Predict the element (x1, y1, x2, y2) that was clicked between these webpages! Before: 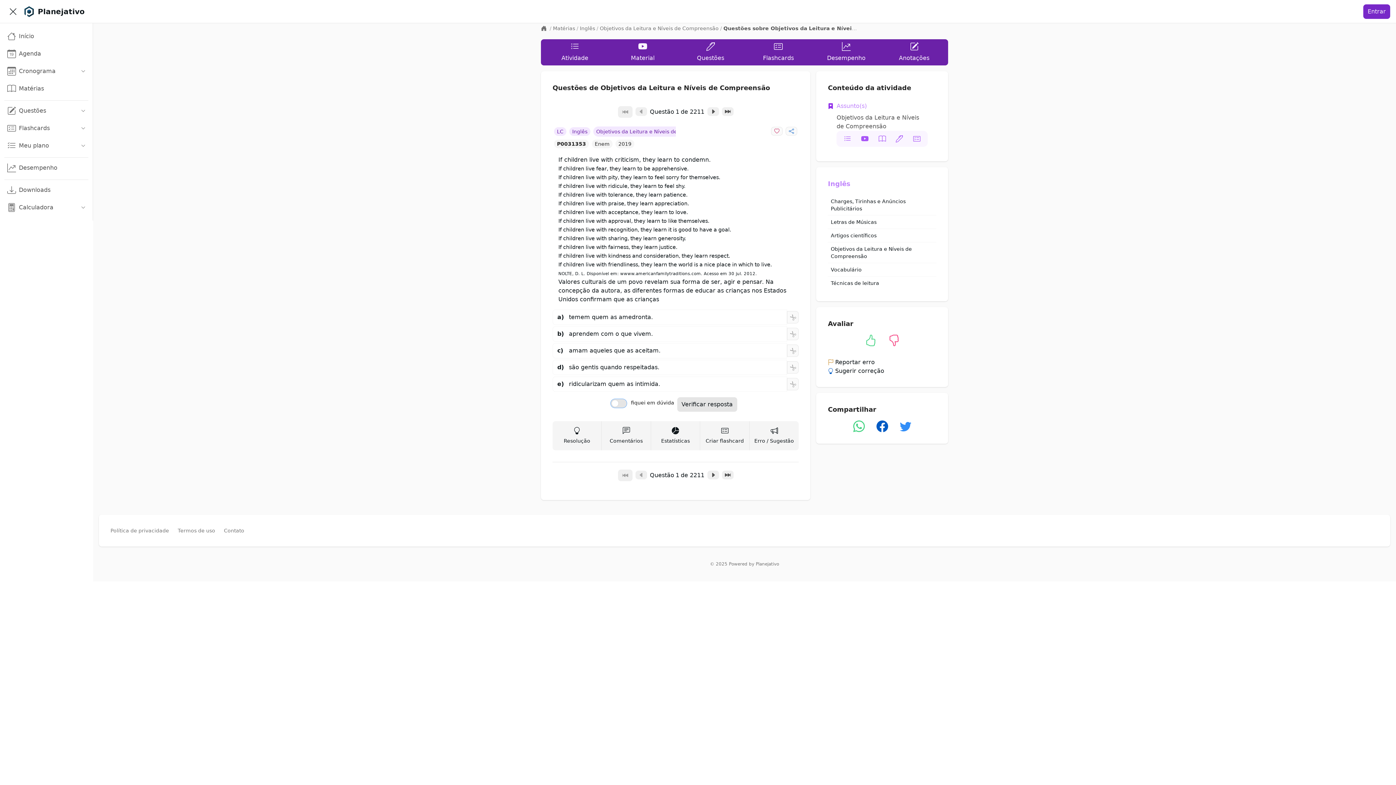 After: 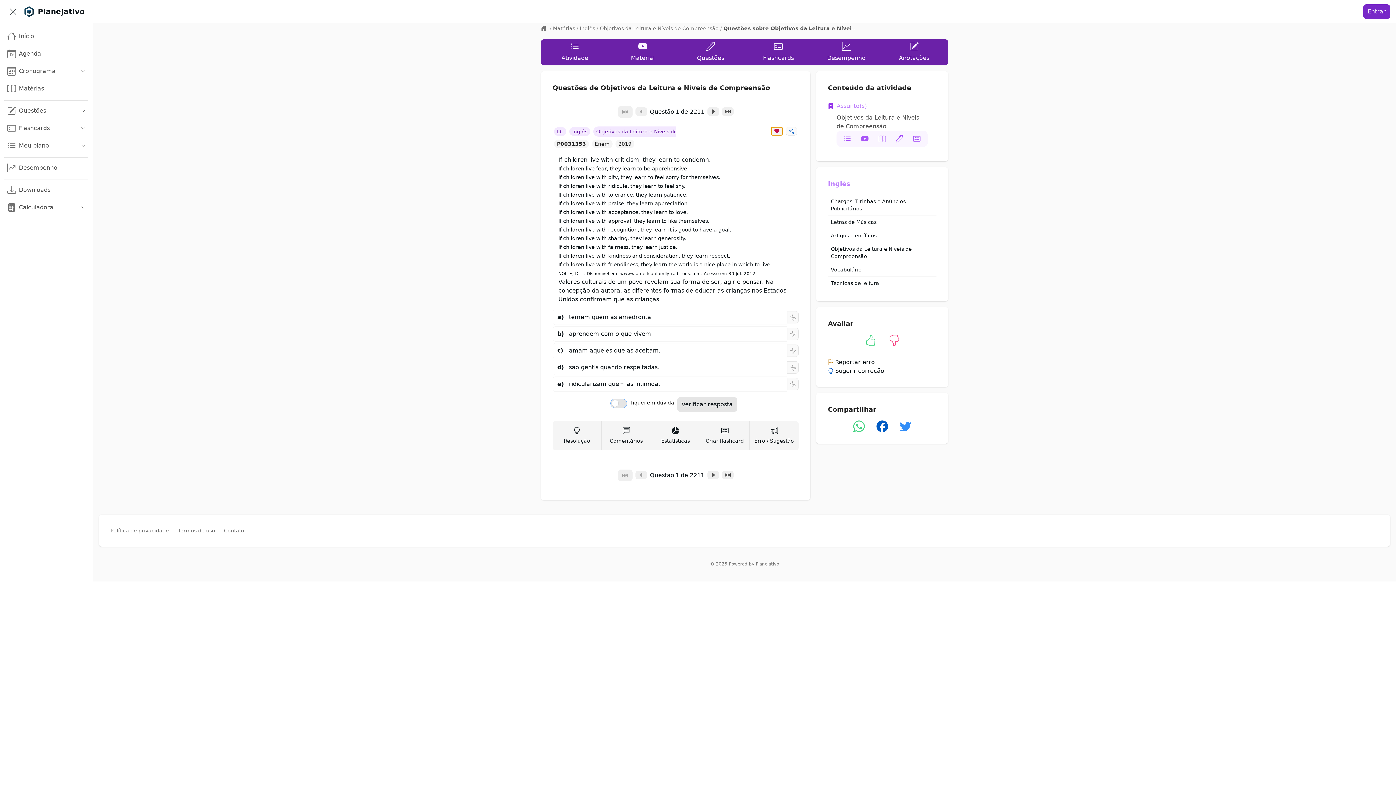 Action: bbox: (771, 126, 783, 135)